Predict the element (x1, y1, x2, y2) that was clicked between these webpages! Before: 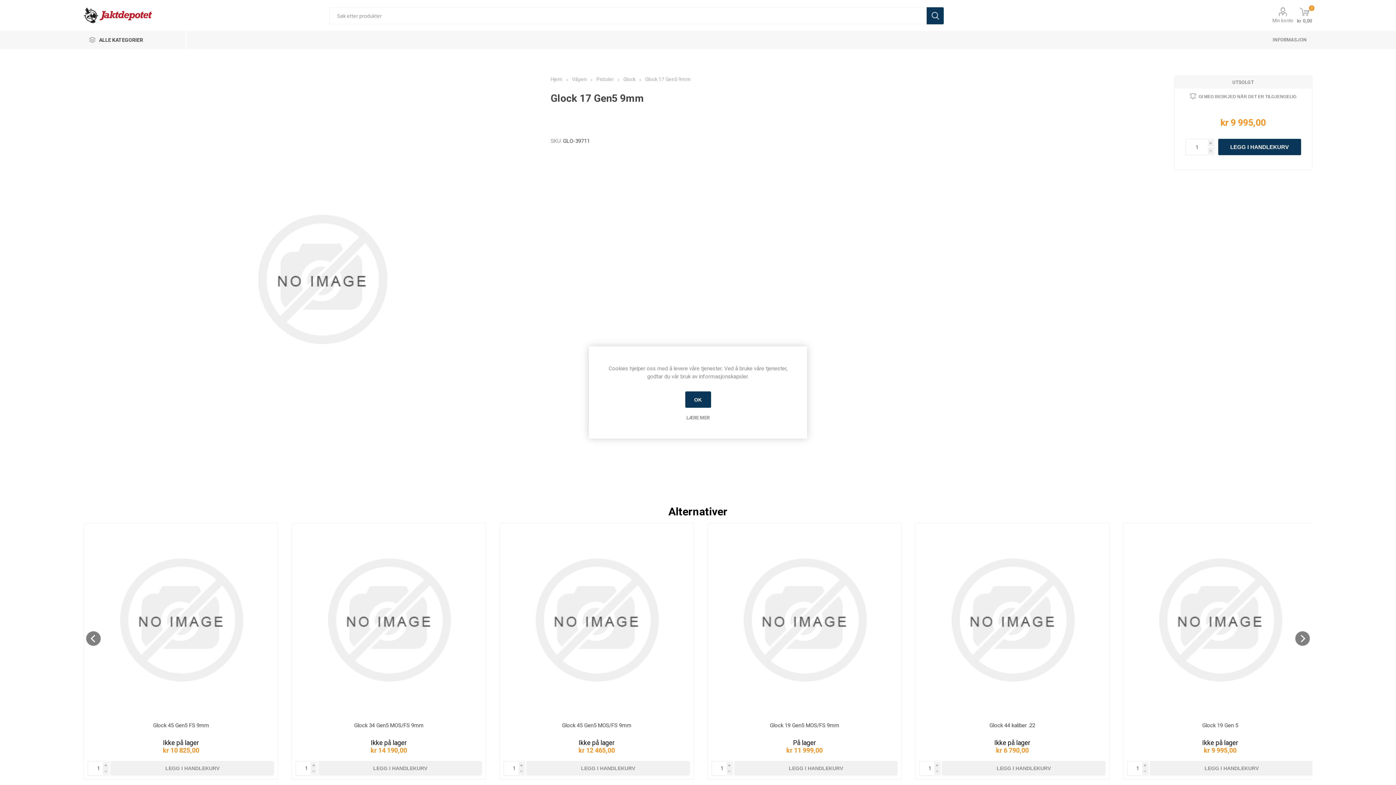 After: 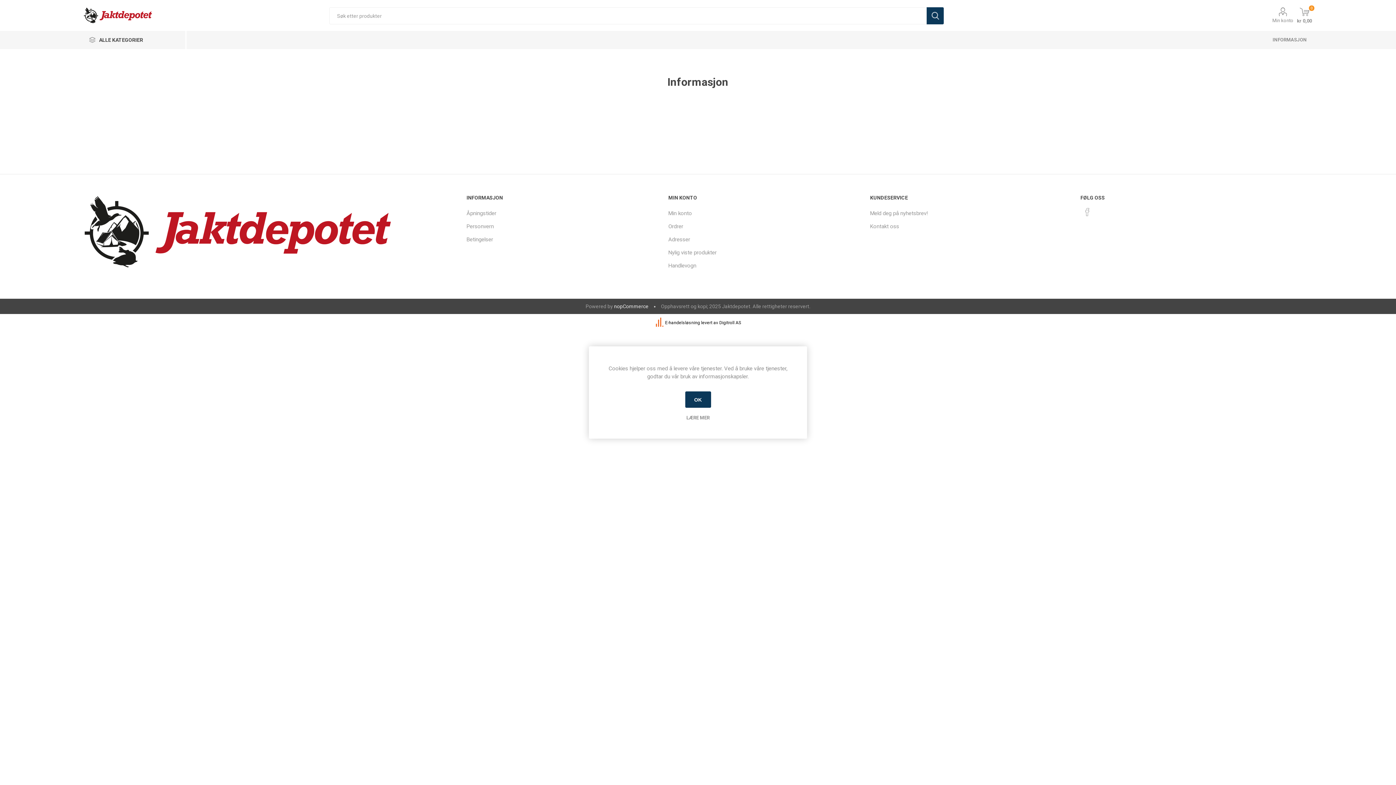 Action: label: INFORMASJON bbox: (1267, 30, 1312, 49)